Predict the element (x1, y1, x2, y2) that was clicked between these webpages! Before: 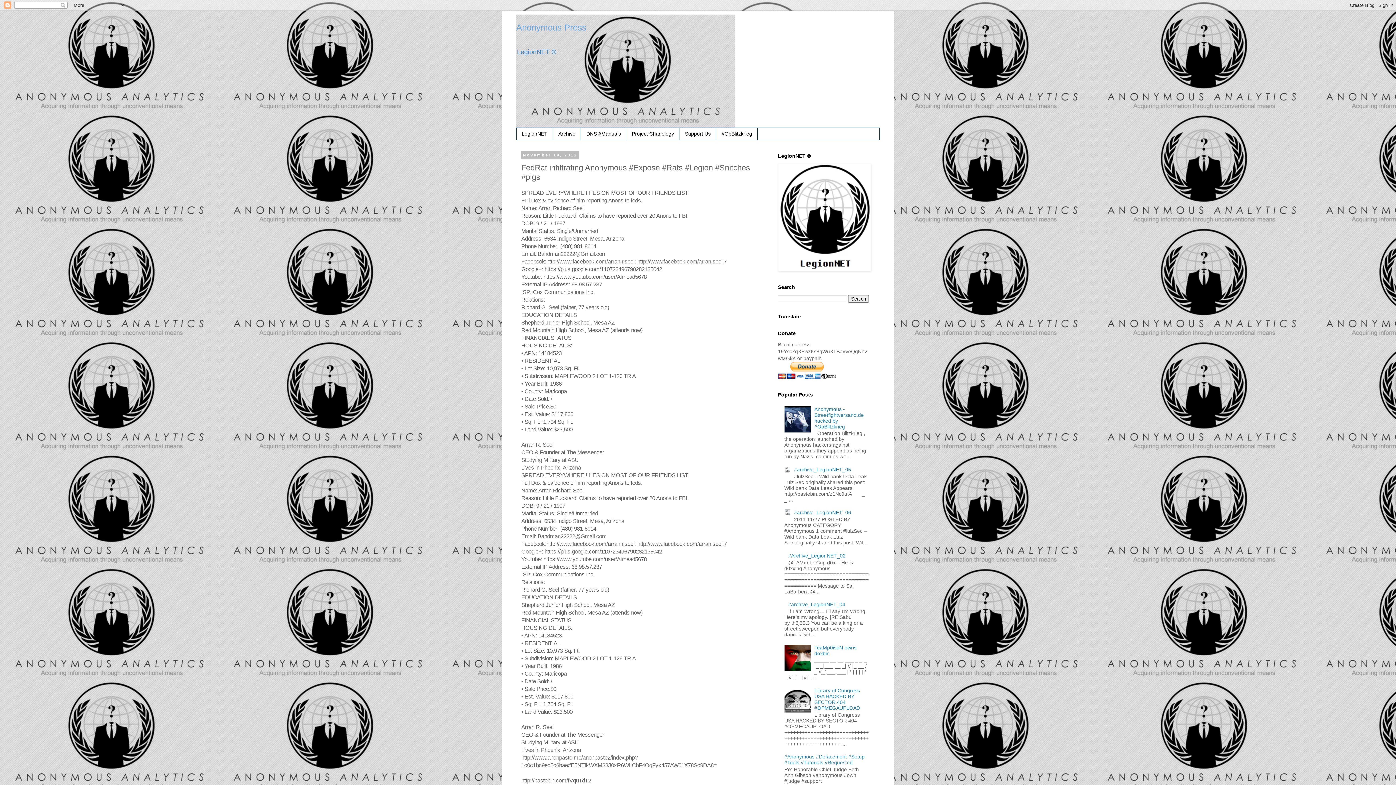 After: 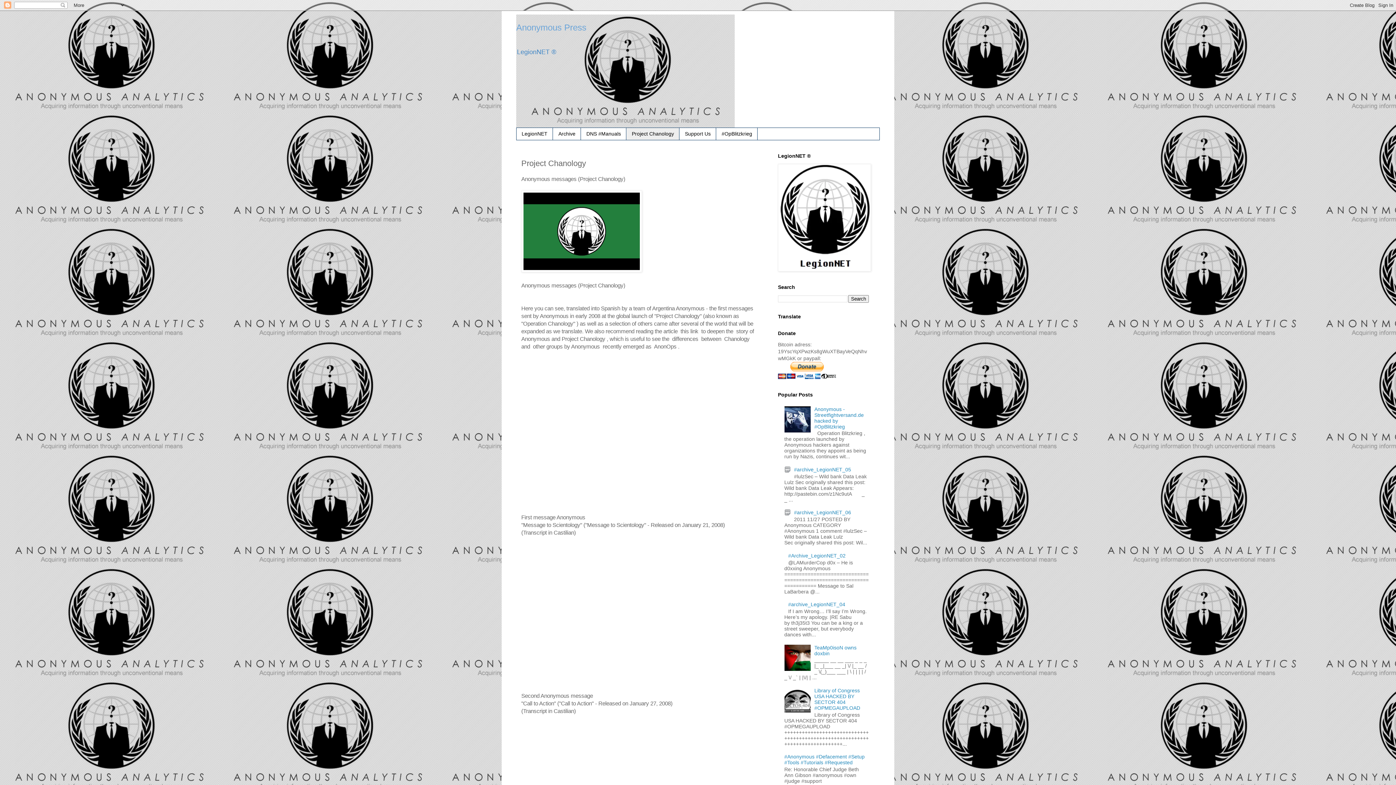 Action: bbox: (626, 128, 679, 139) label: Project Chanology